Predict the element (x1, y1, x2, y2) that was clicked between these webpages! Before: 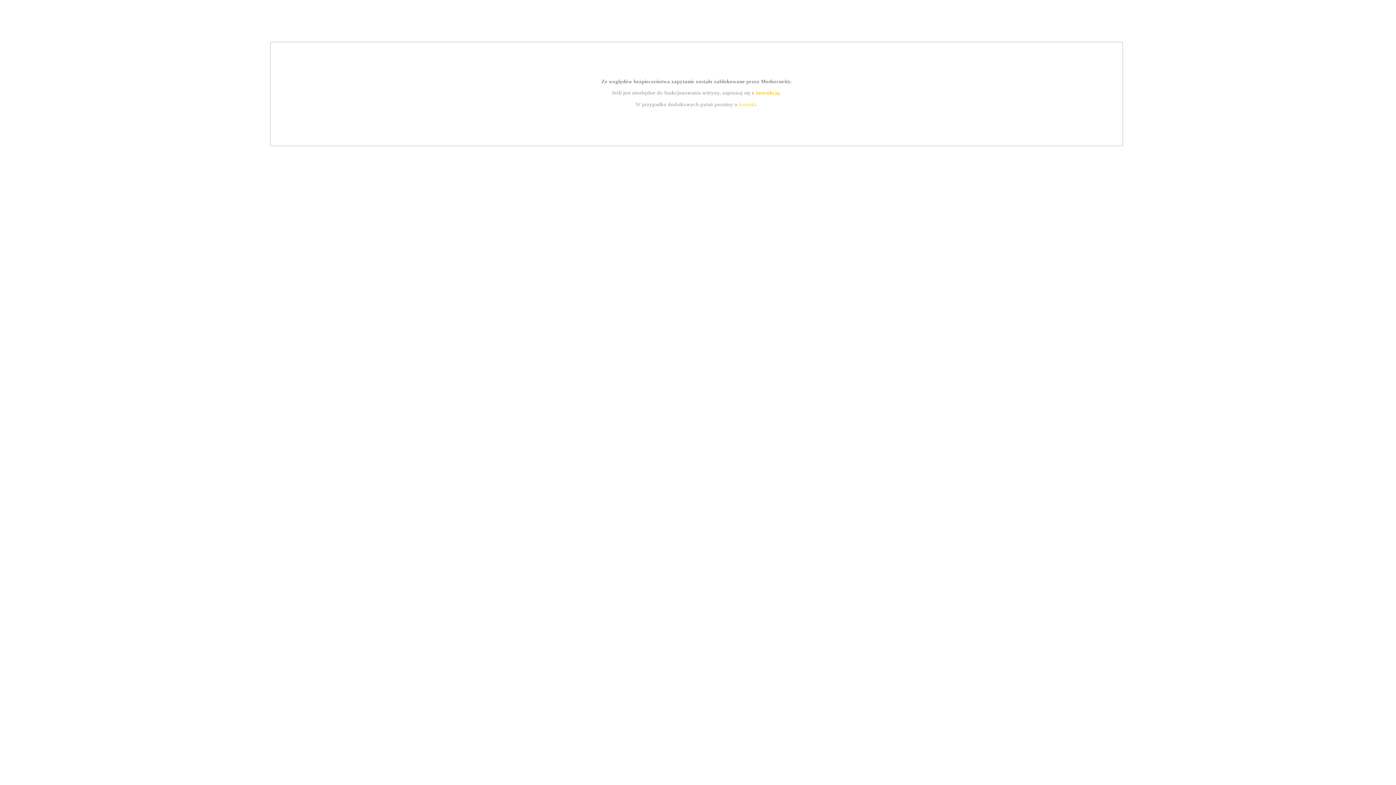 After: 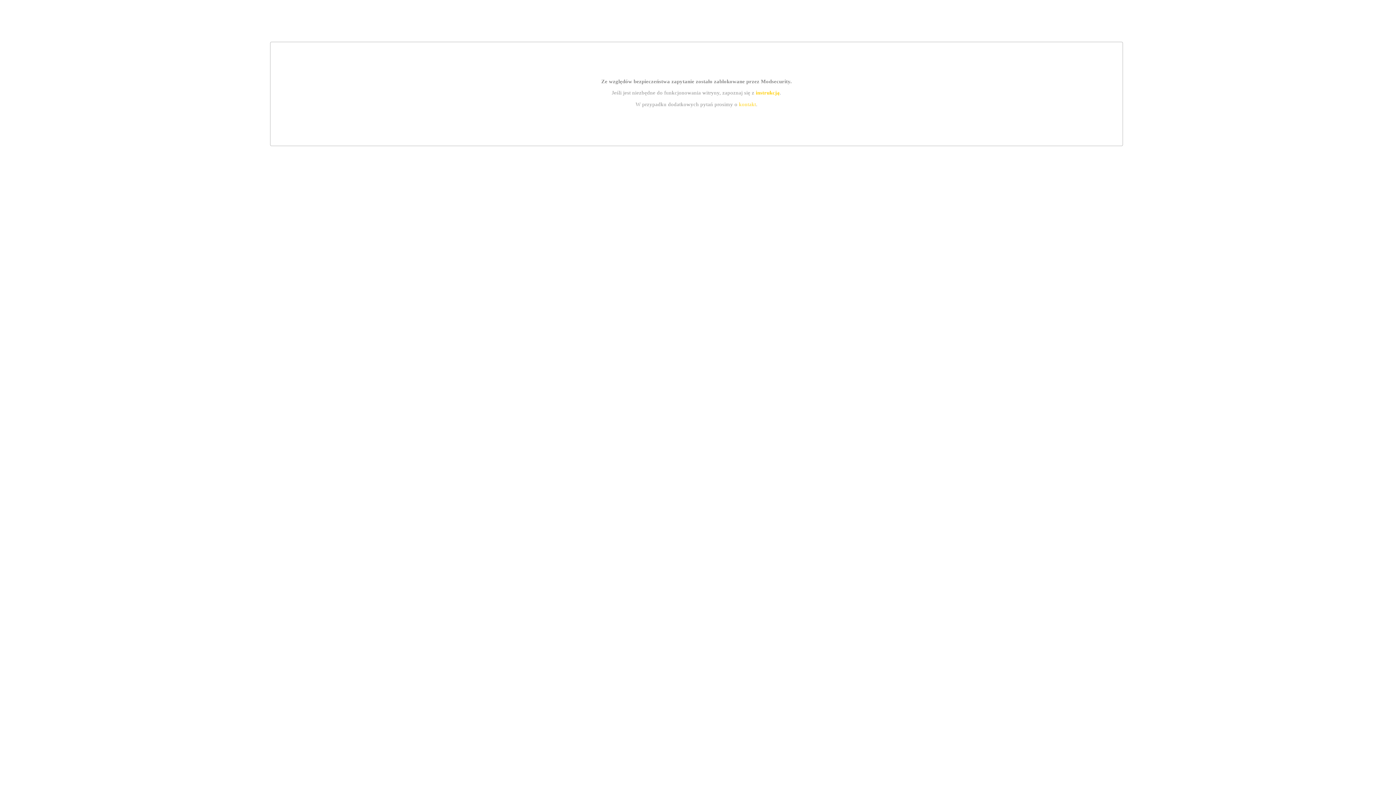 Action: bbox: (755, 89, 779, 95) label: instrukcją